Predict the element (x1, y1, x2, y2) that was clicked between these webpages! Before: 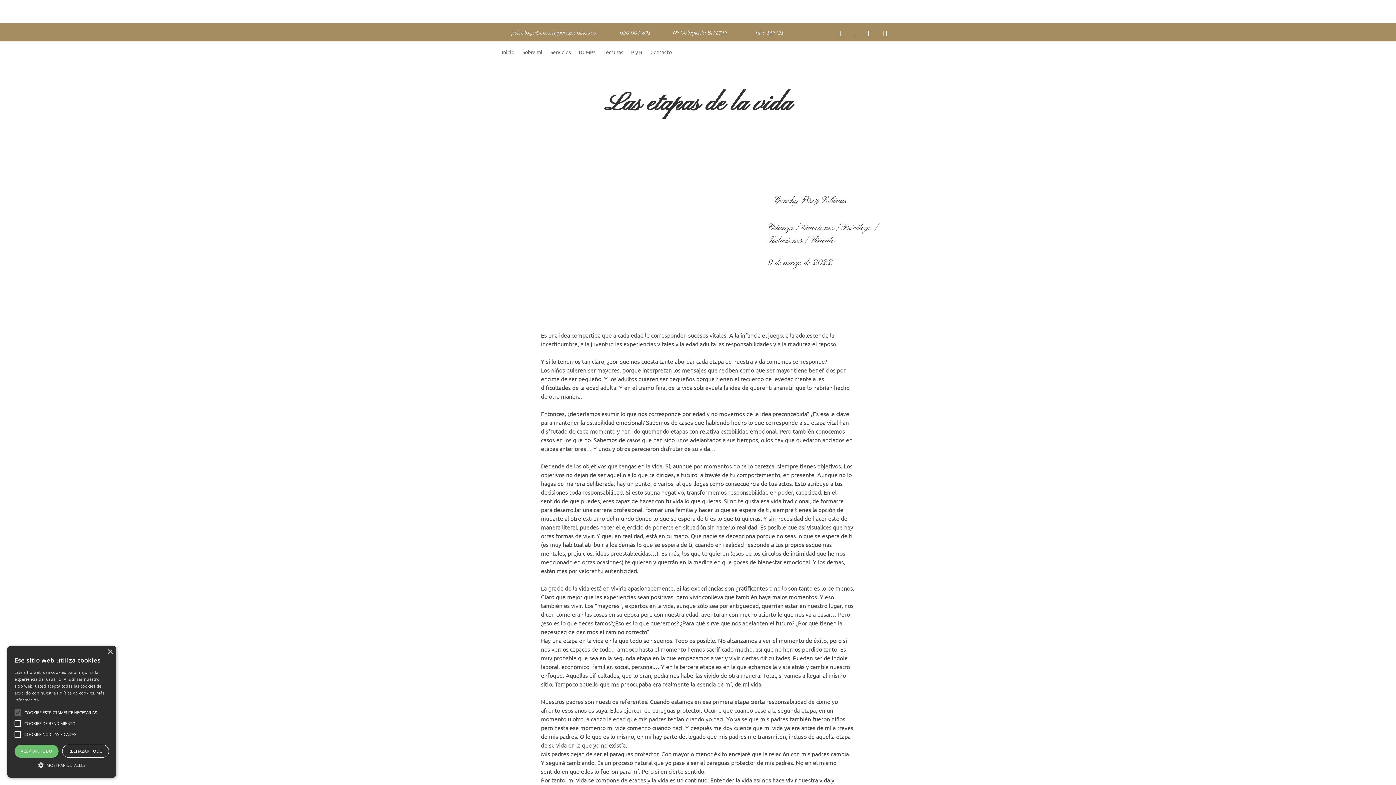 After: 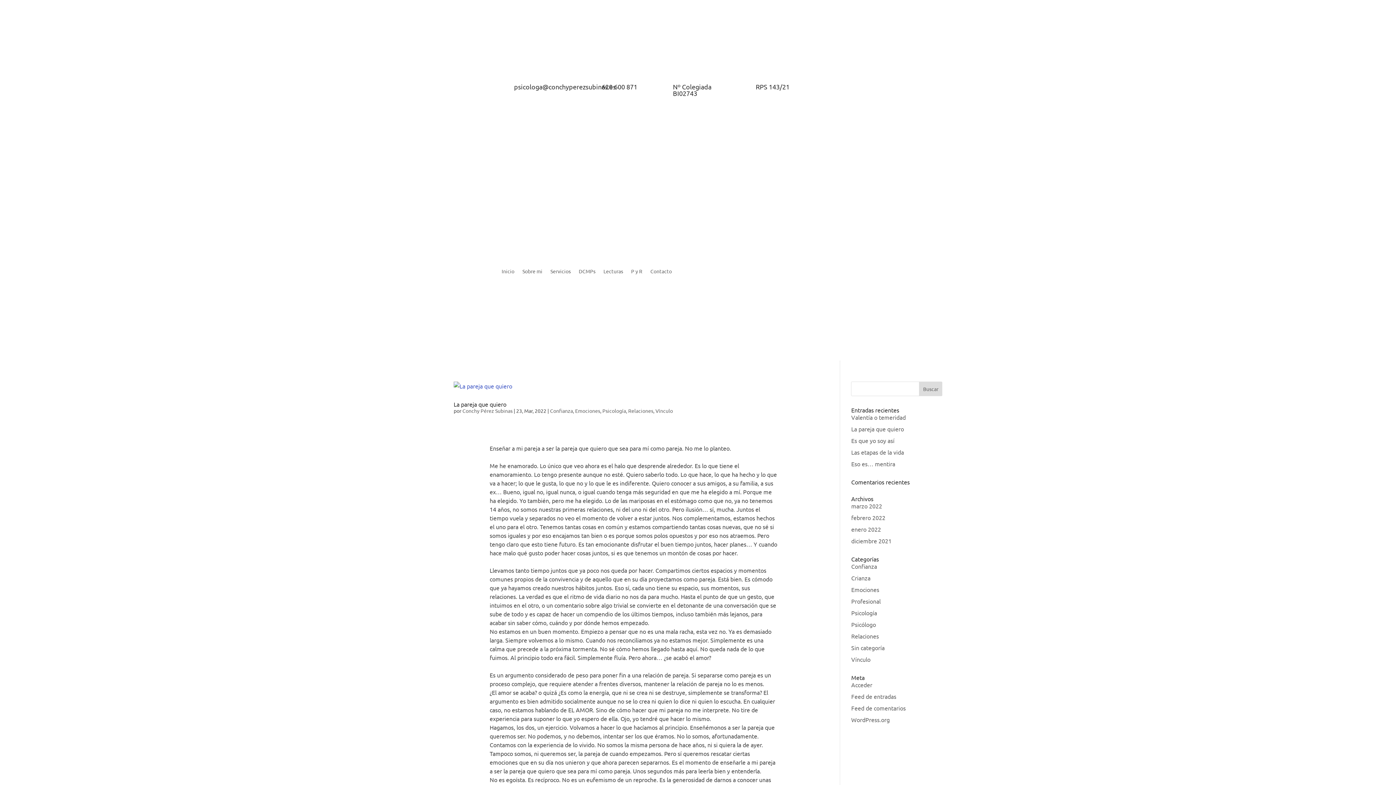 Action: label: Relaciones bbox: (767, 234, 802, 246)